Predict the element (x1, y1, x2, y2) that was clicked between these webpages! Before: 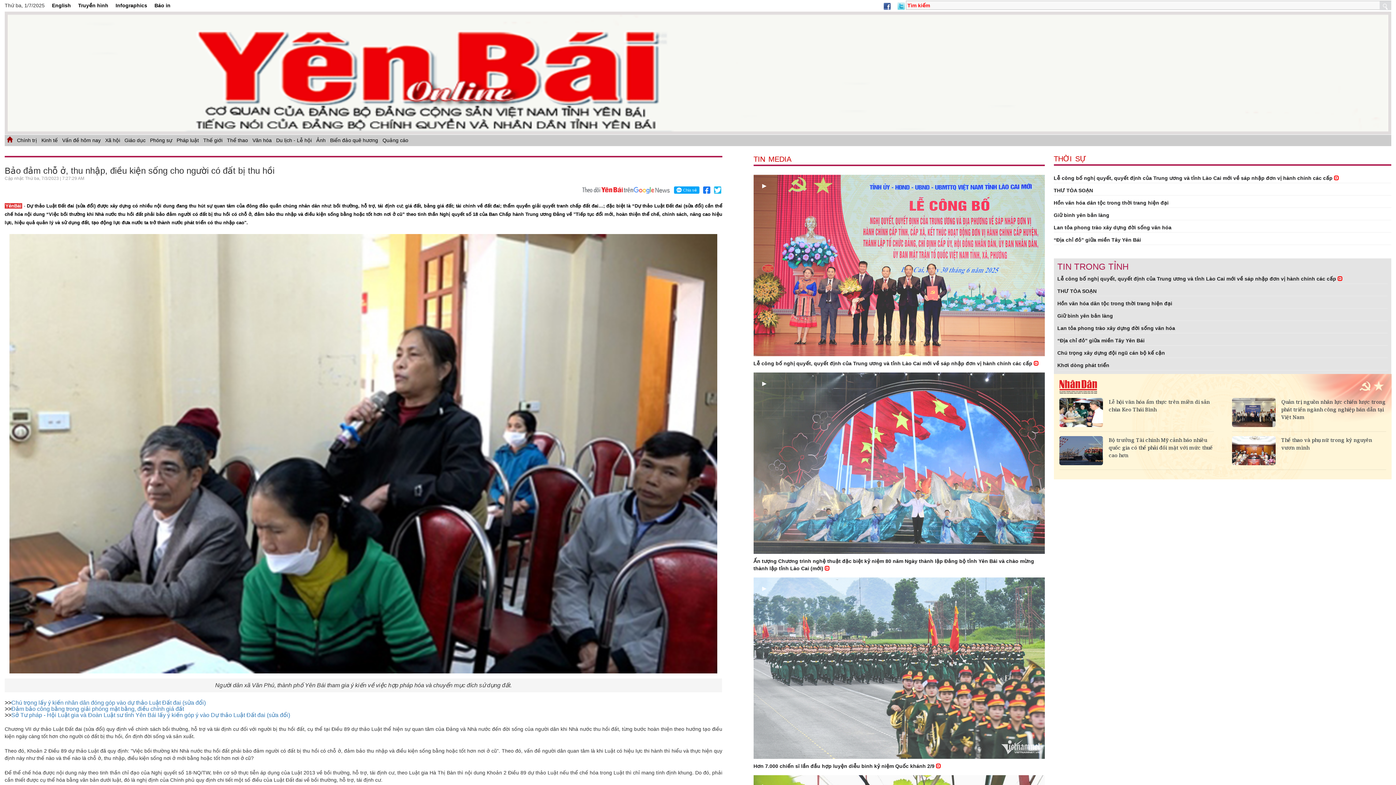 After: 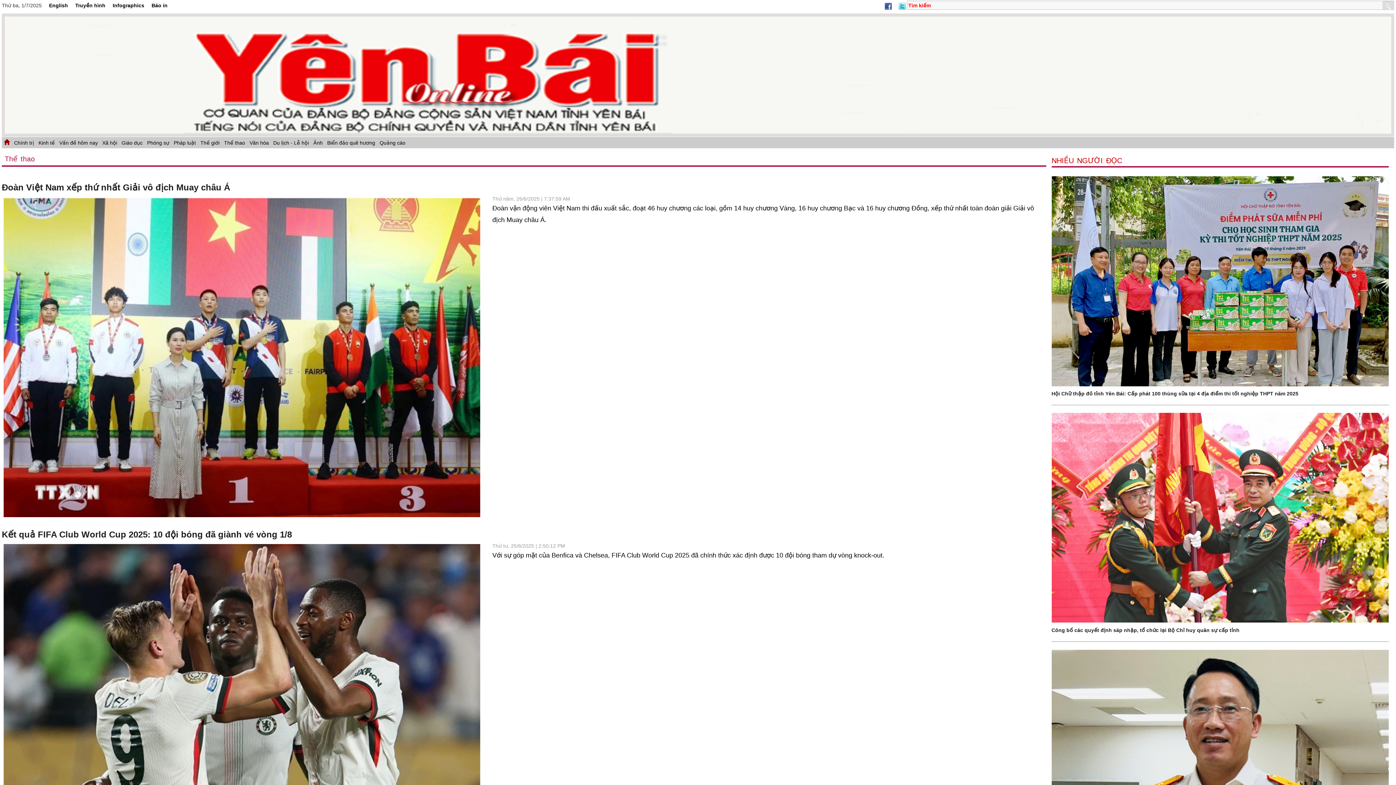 Action: label: Thể thao bbox: (224, 134, 250, 146)